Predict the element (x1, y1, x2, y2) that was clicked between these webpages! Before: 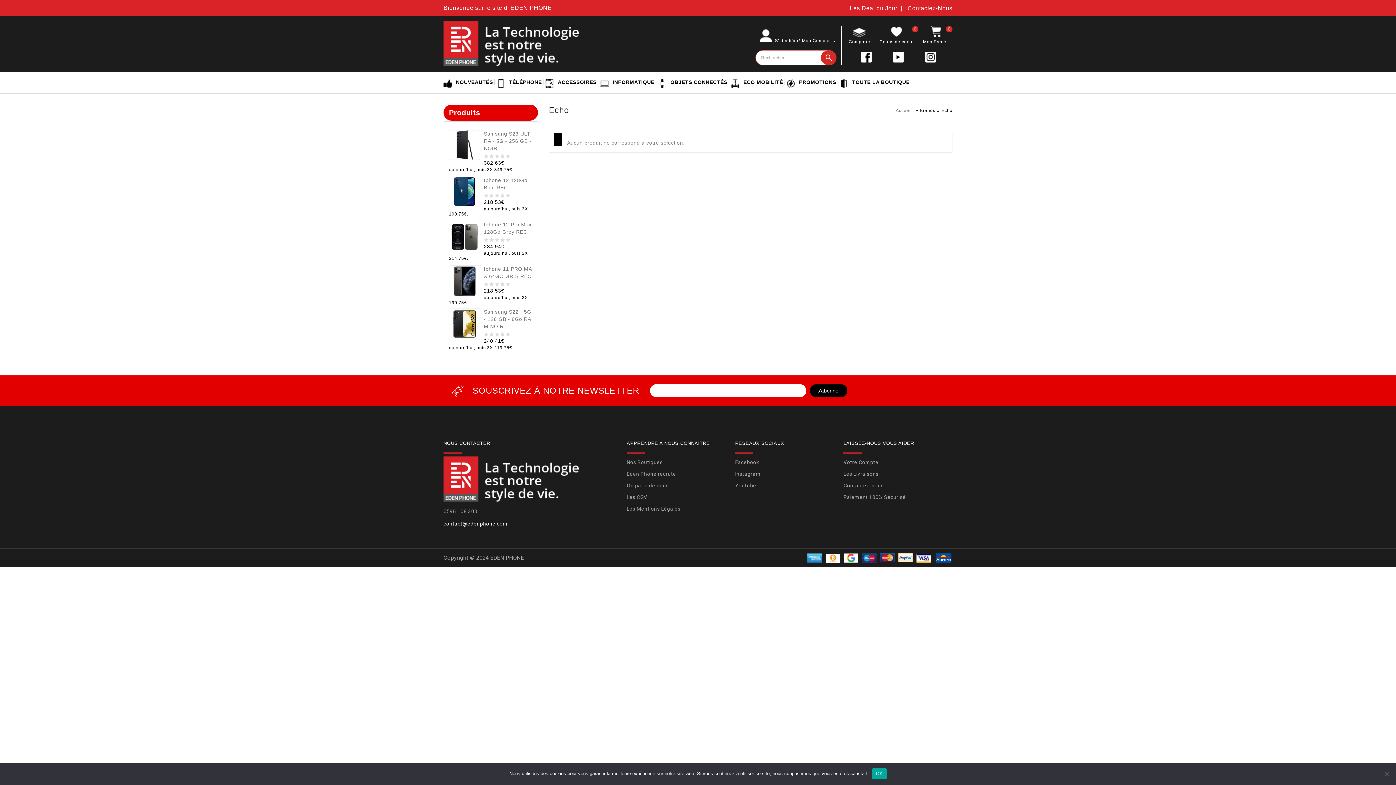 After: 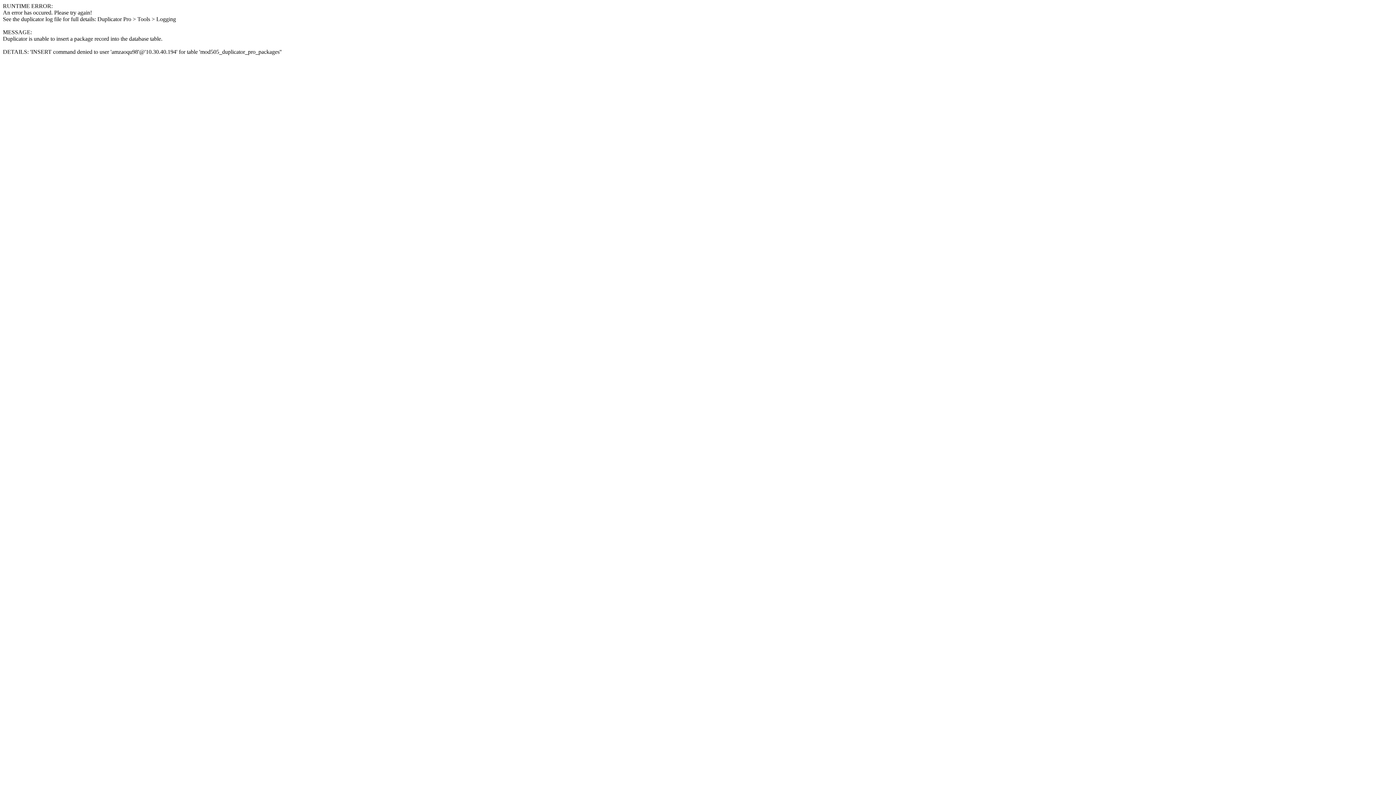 Action: label: Mes Favoris
0 bbox: (879, 26, 914, 44)